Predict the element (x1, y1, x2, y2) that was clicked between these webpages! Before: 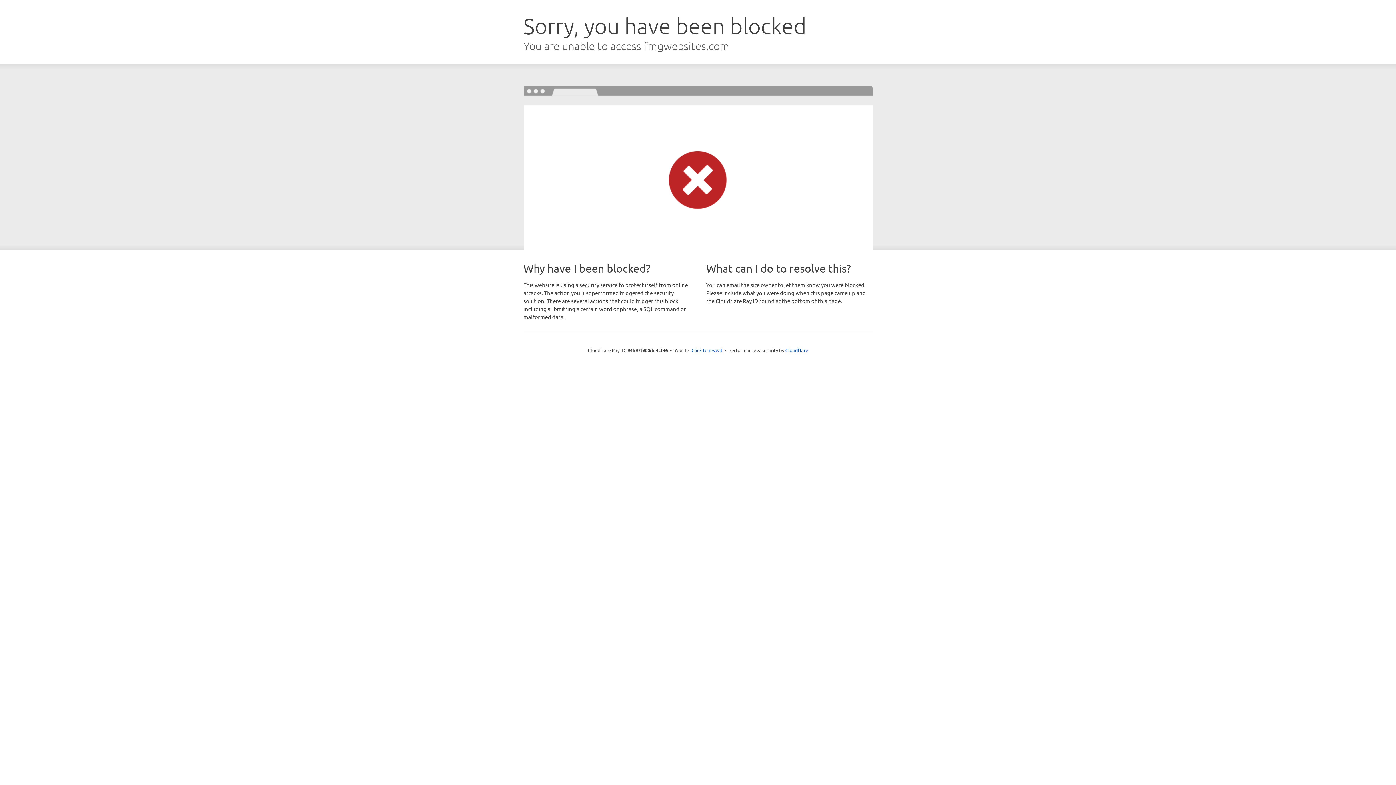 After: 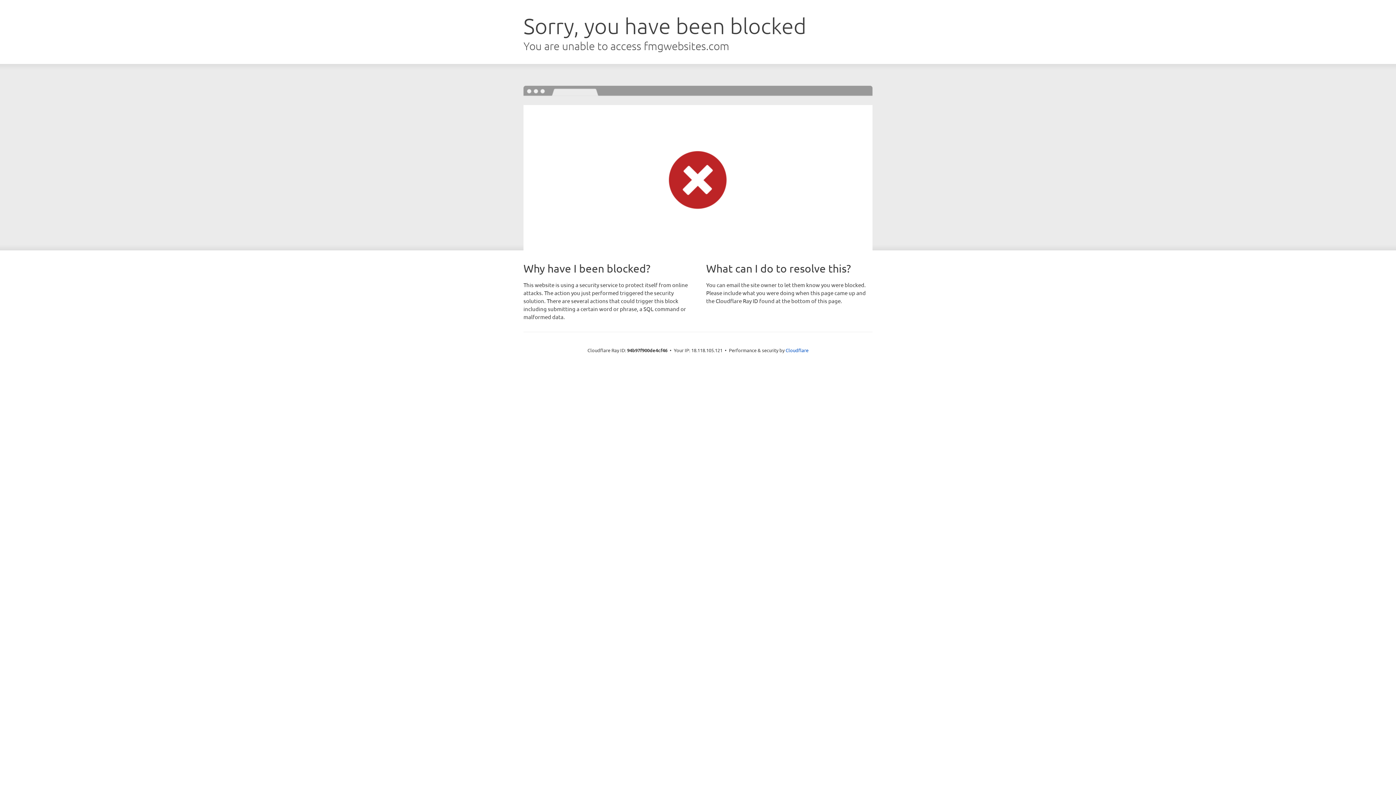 Action: bbox: (691, 346, 722, 353) label: Click to reveal